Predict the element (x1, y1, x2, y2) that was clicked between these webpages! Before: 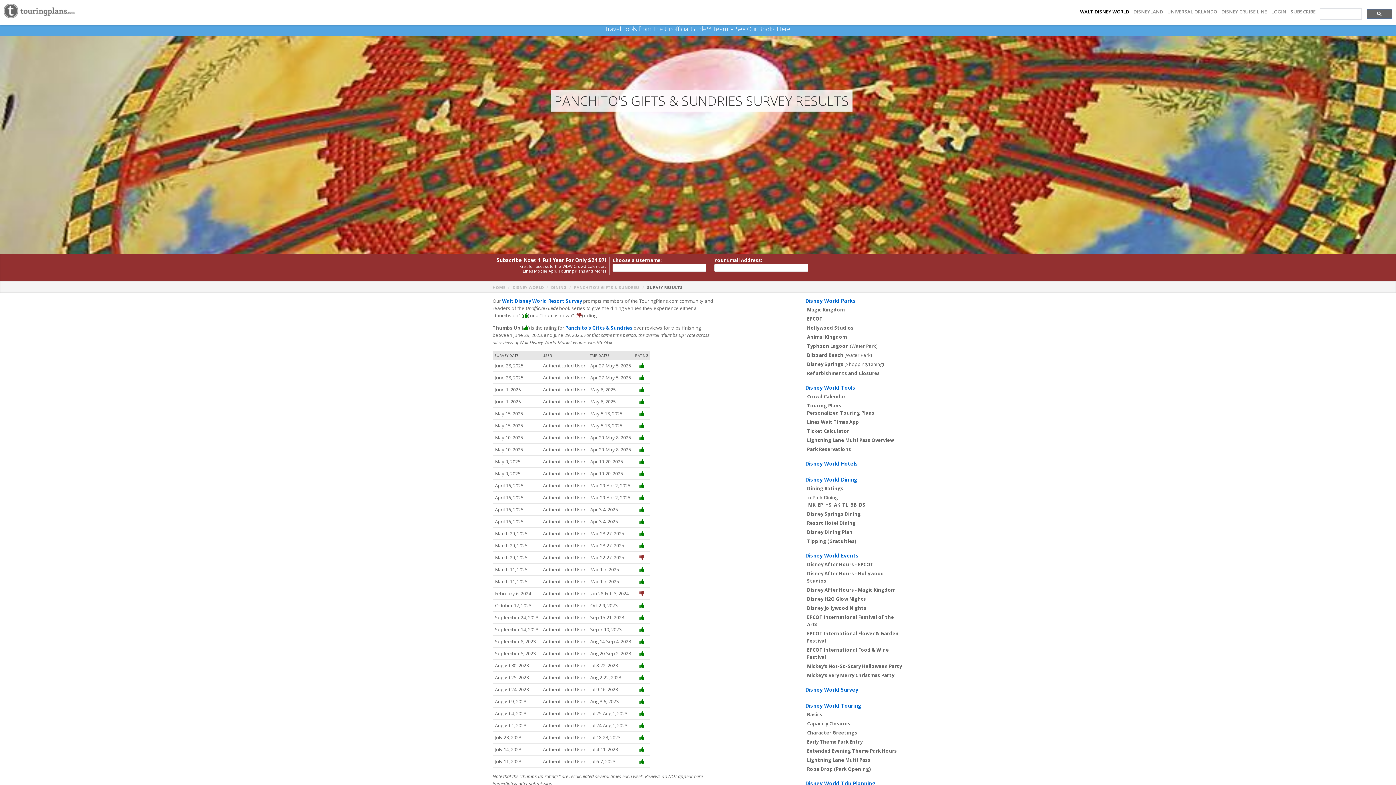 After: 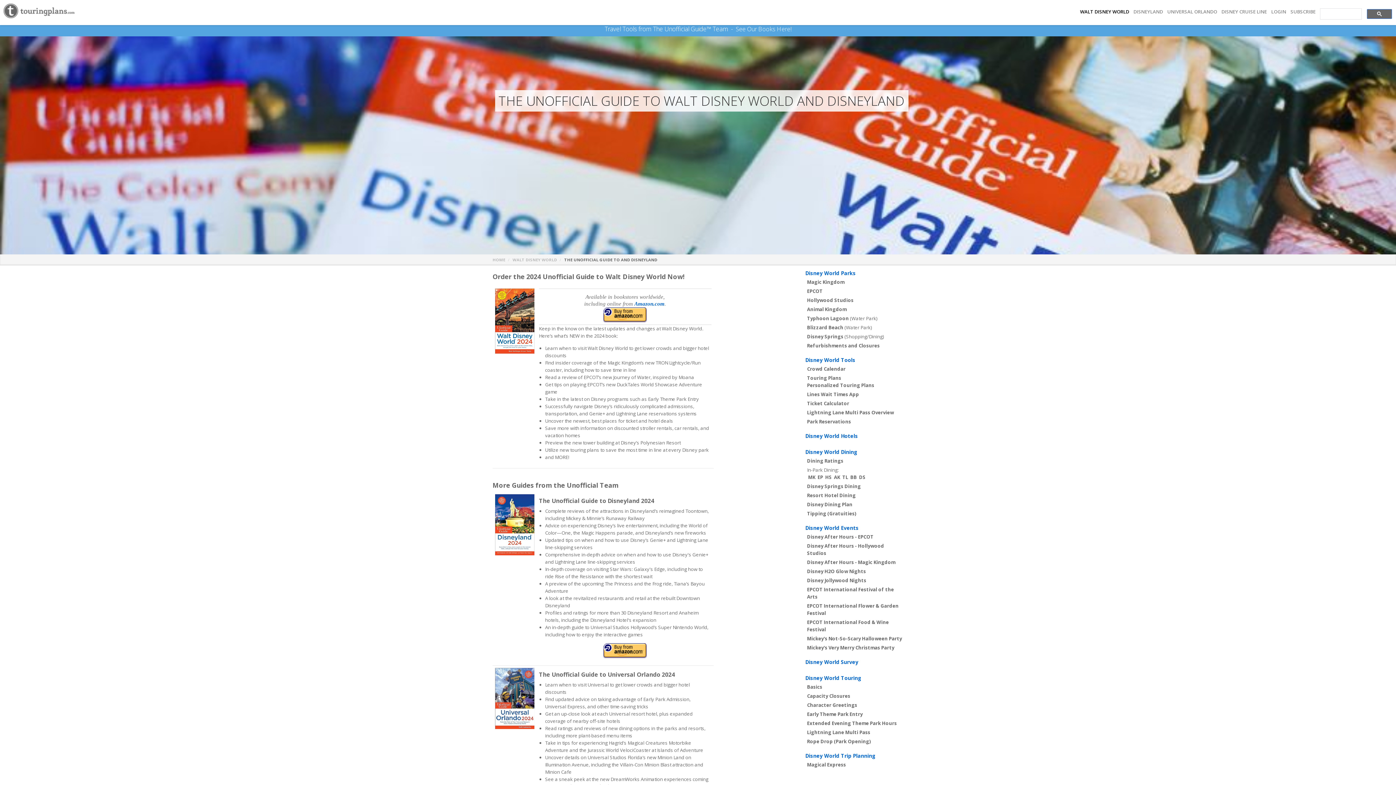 Action: label: See Our Books Here! bbox: (736, 25, 791, 33)